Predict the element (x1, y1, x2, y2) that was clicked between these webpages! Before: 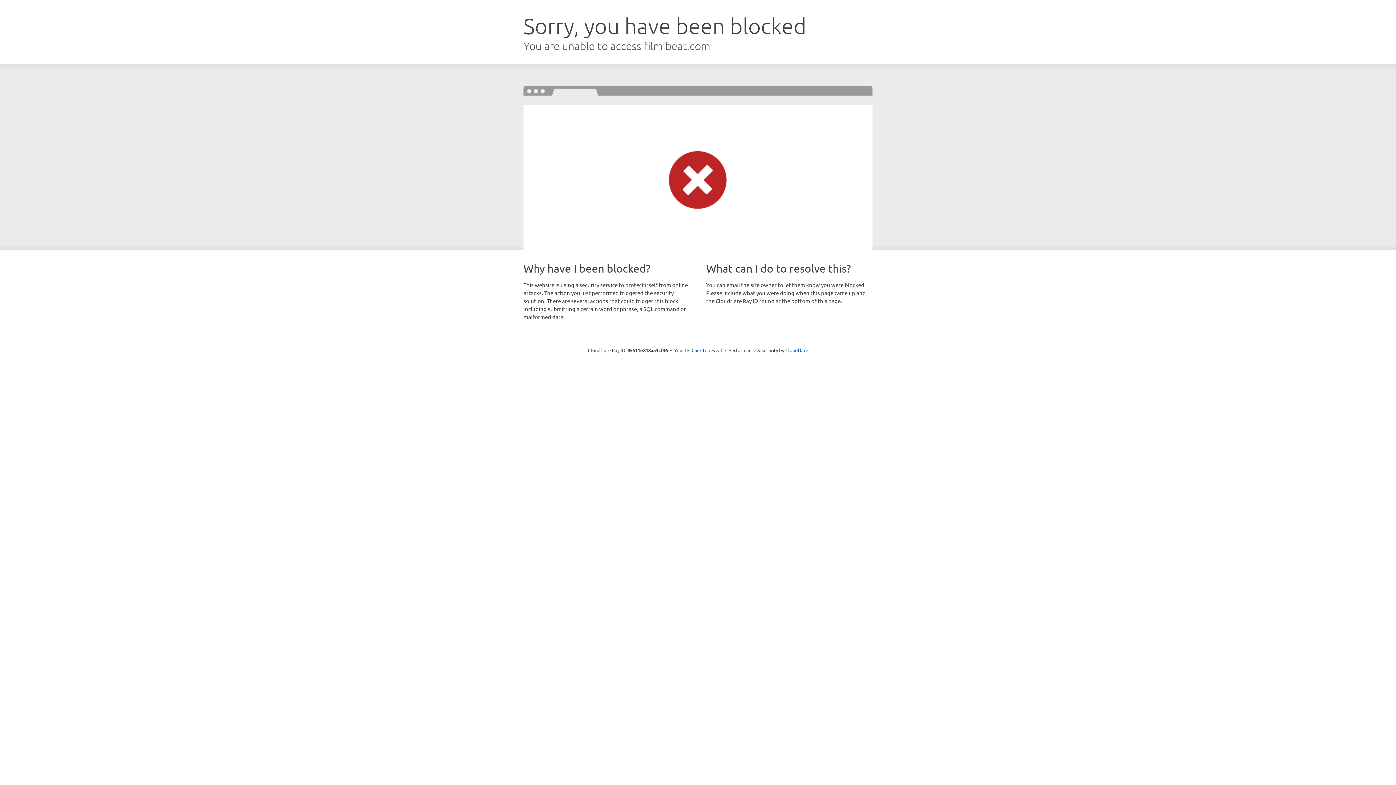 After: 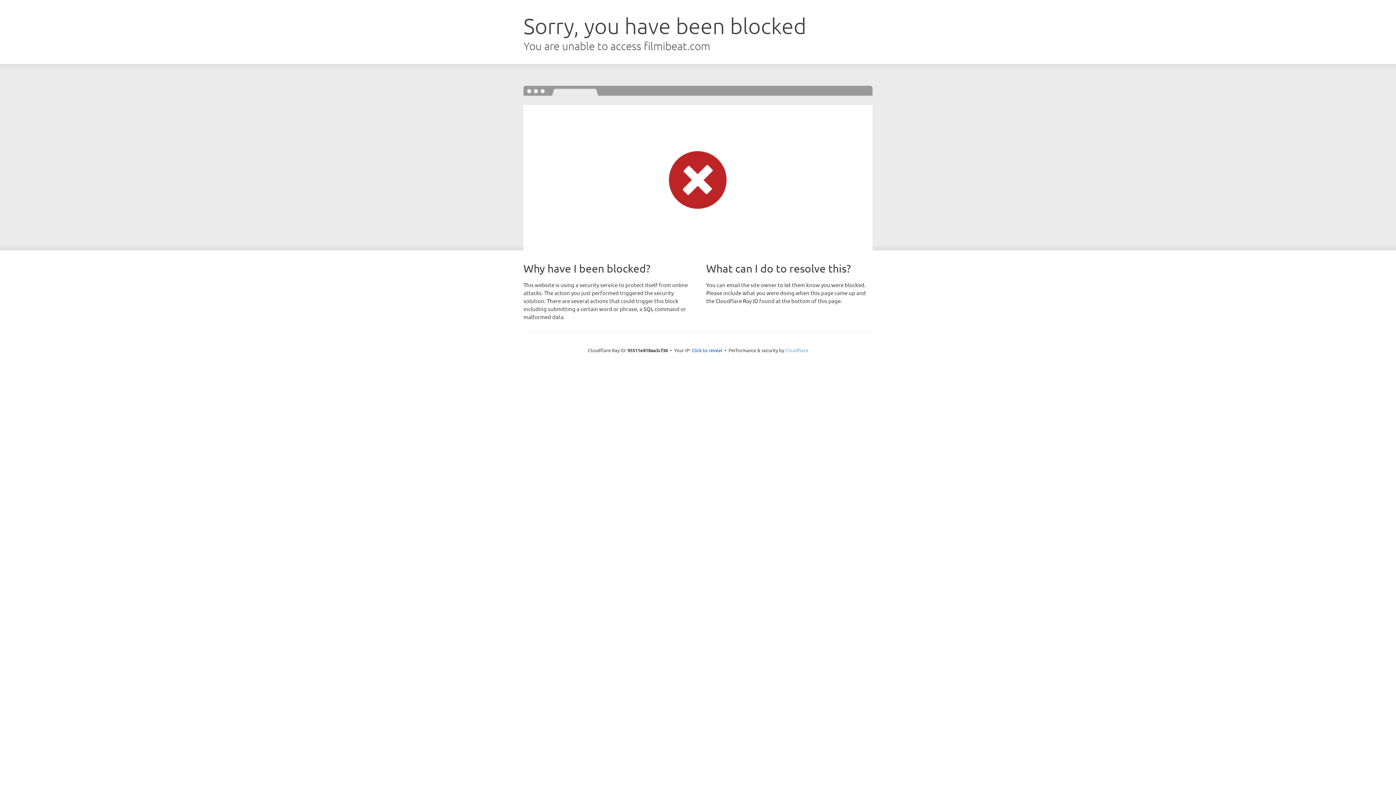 Action: bbox: (785, 347, 808, 353) label: Cloudflare